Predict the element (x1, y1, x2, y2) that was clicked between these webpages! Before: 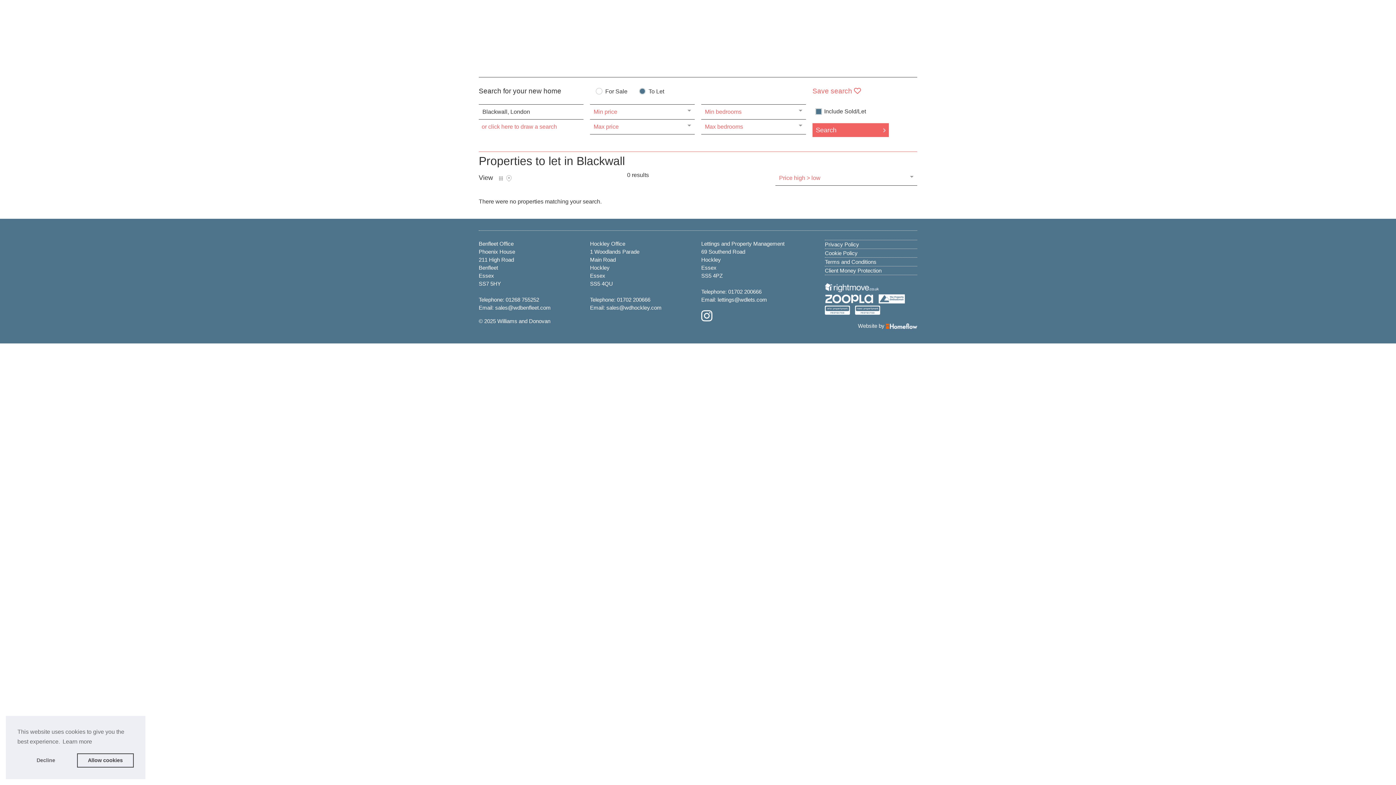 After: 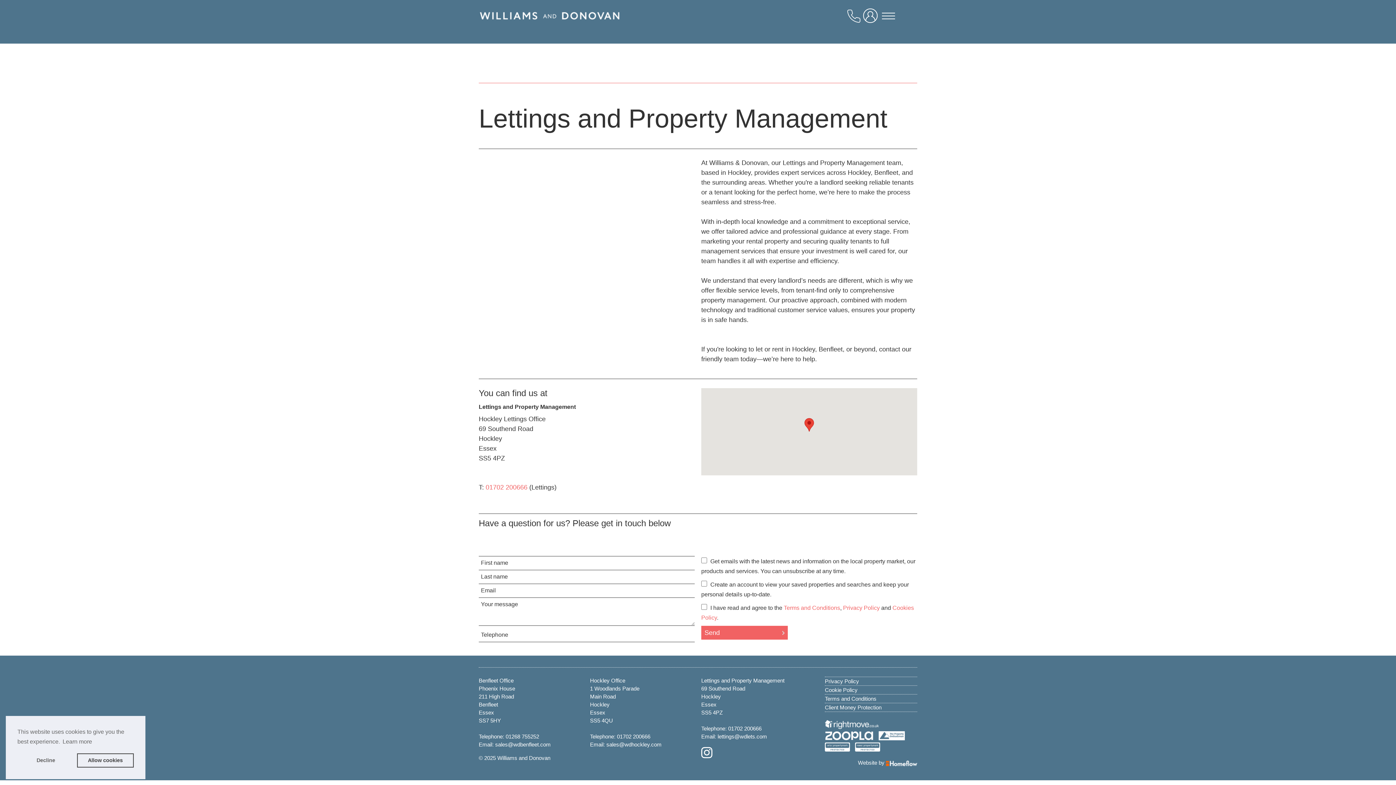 Action: bbox: (701, 240, 784, 246) label: Lettings and Property Management